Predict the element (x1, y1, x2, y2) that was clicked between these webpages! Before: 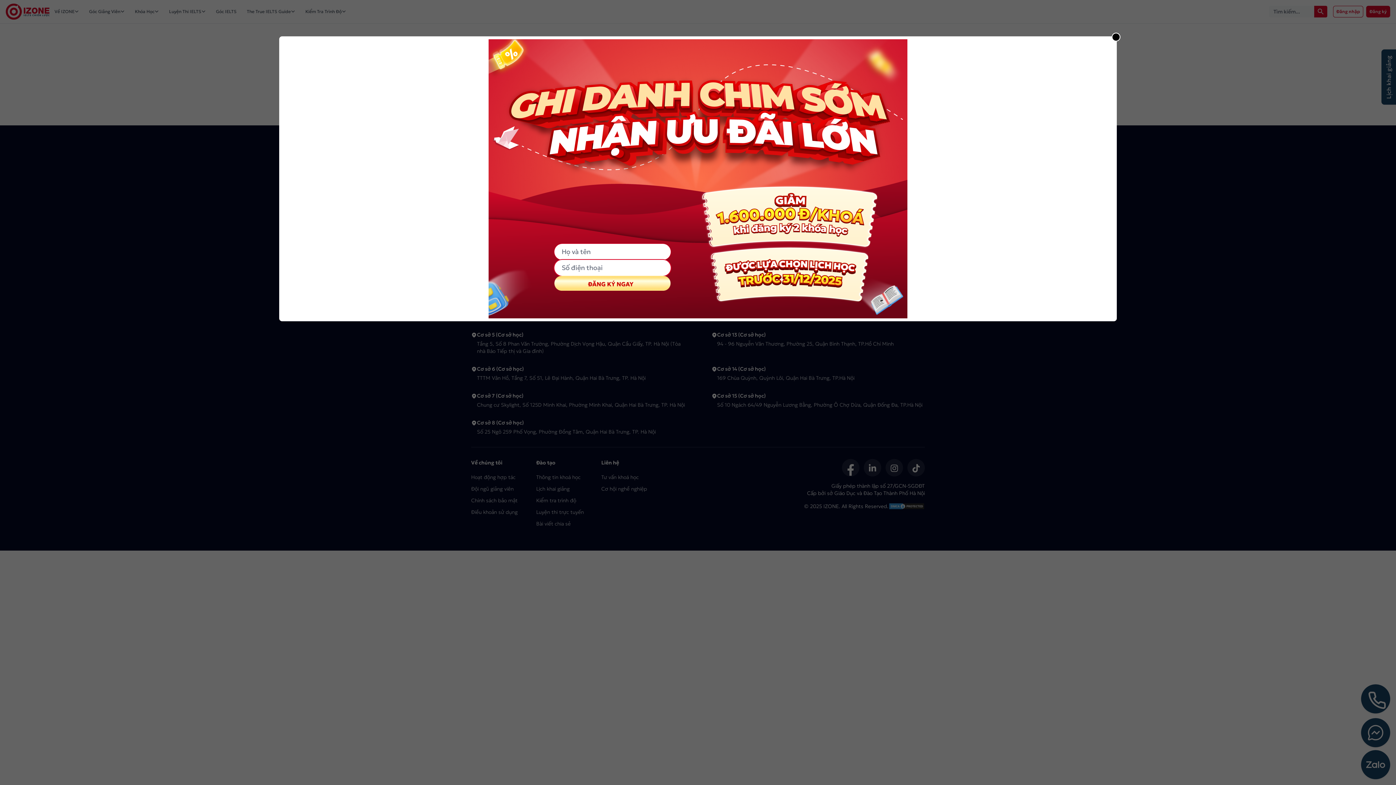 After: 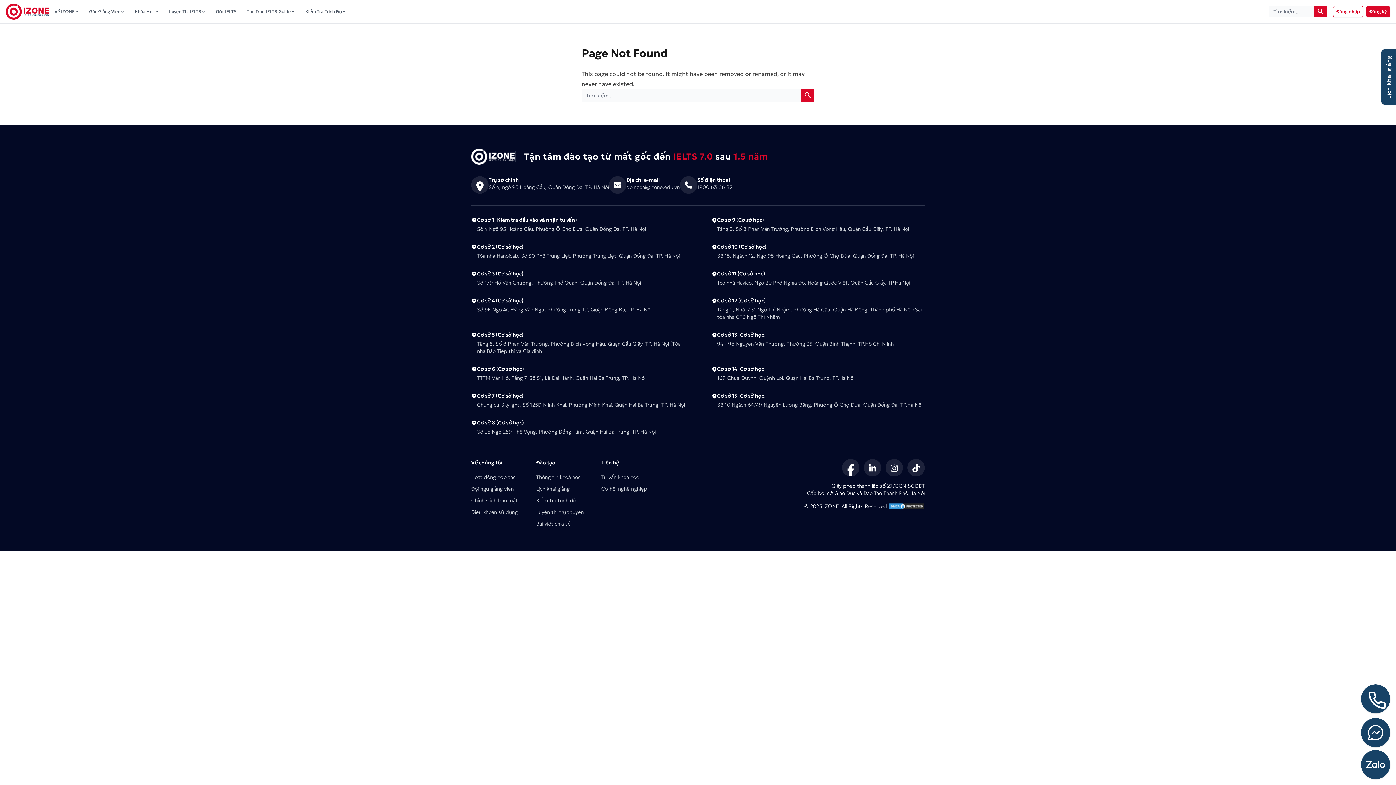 Action: bbox: (1112, 32, 1120, 41) label: Close